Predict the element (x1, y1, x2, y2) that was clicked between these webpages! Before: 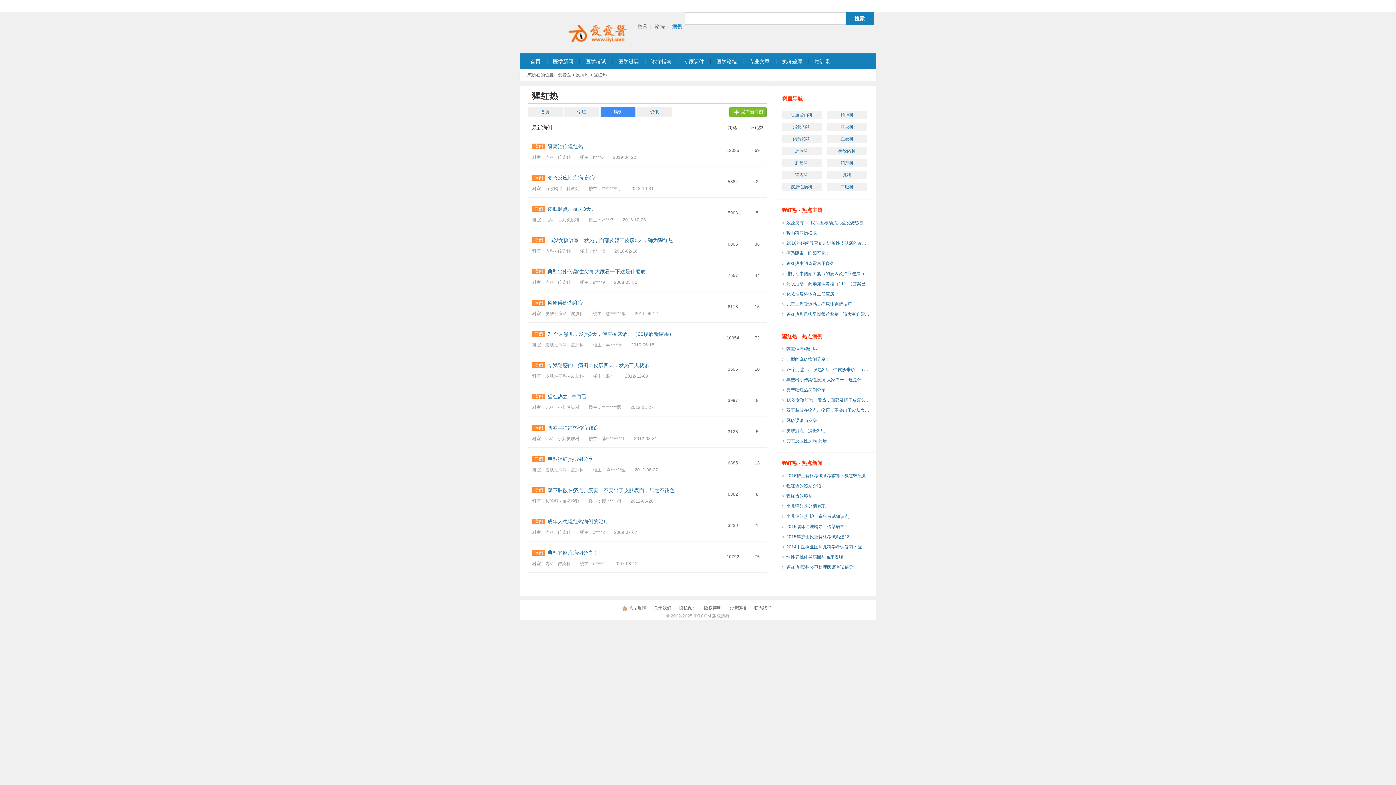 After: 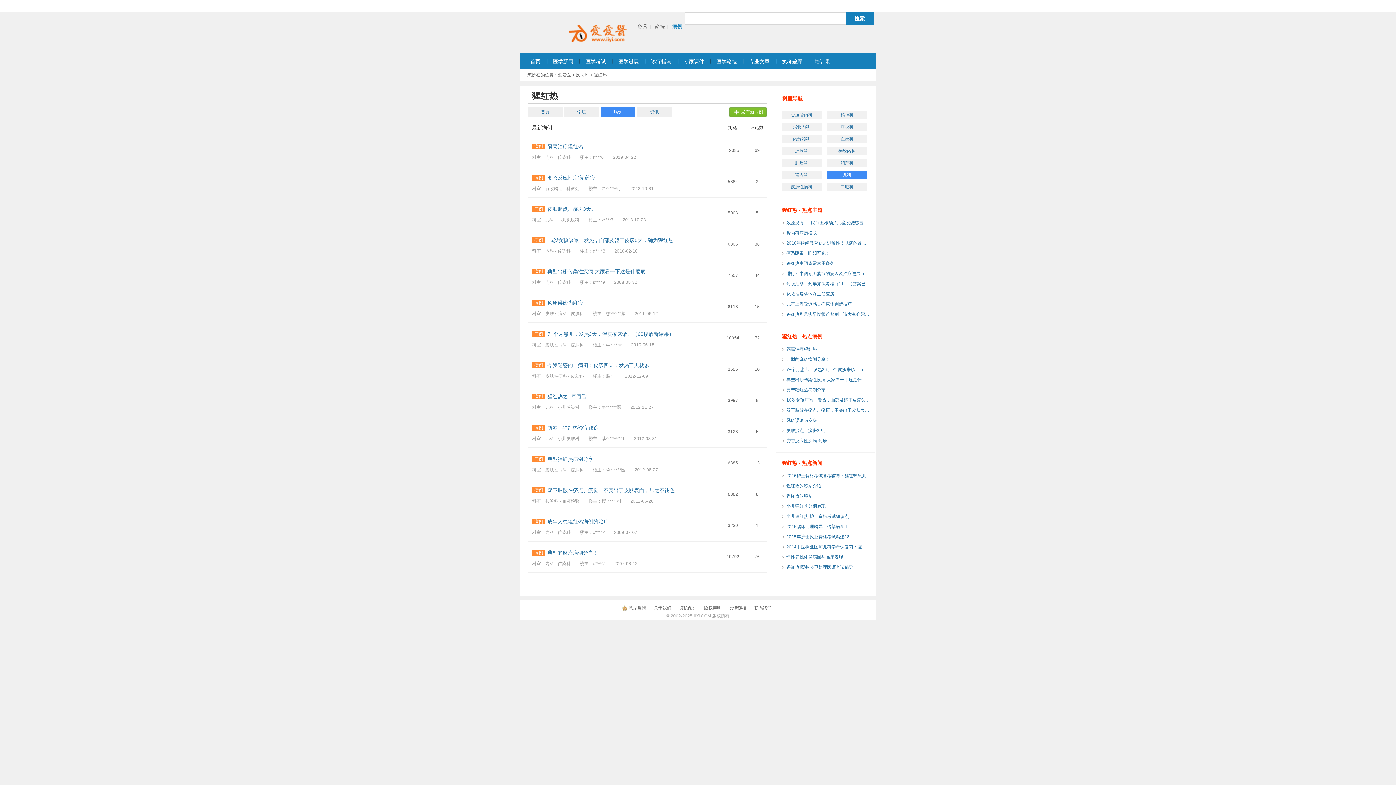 Action: bbox: (827, 170, 867, 179) label: 儿科